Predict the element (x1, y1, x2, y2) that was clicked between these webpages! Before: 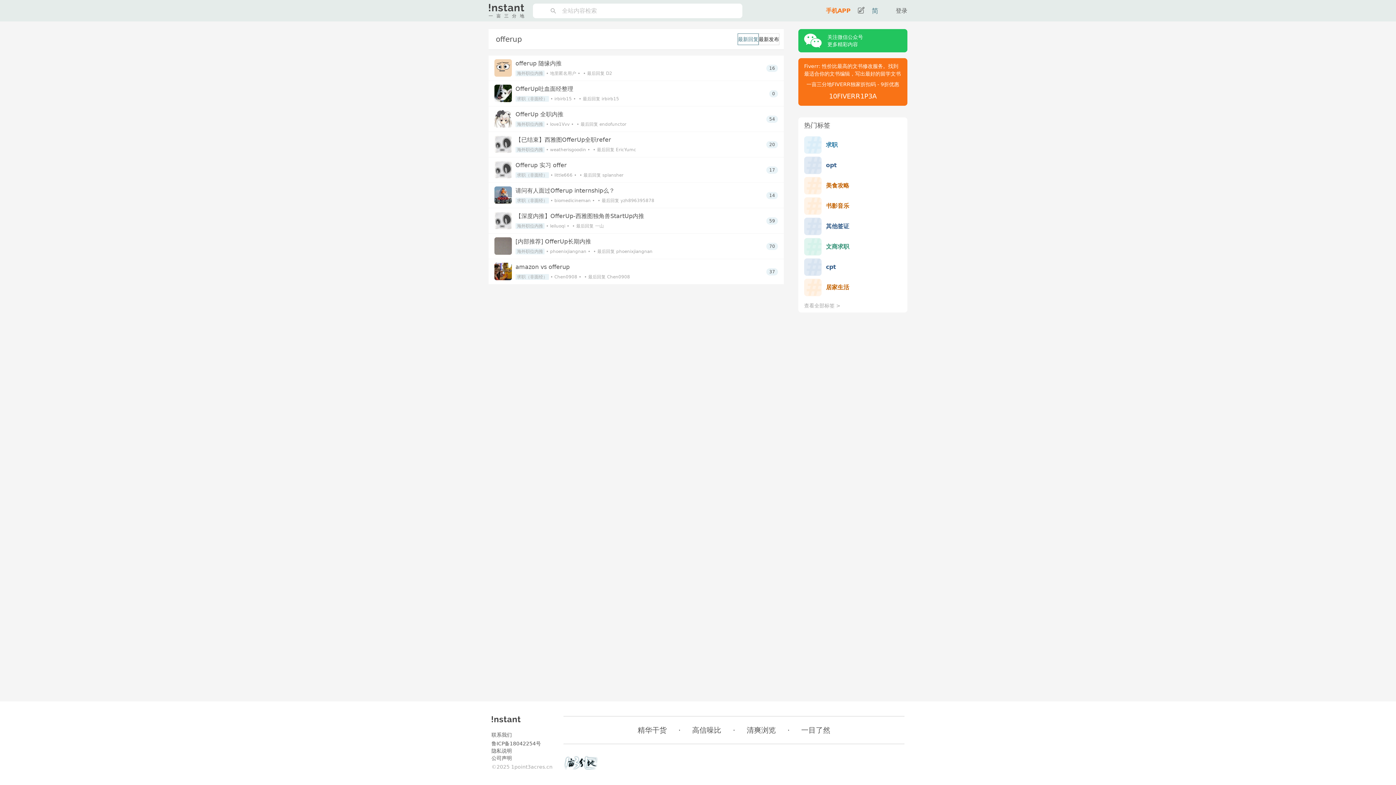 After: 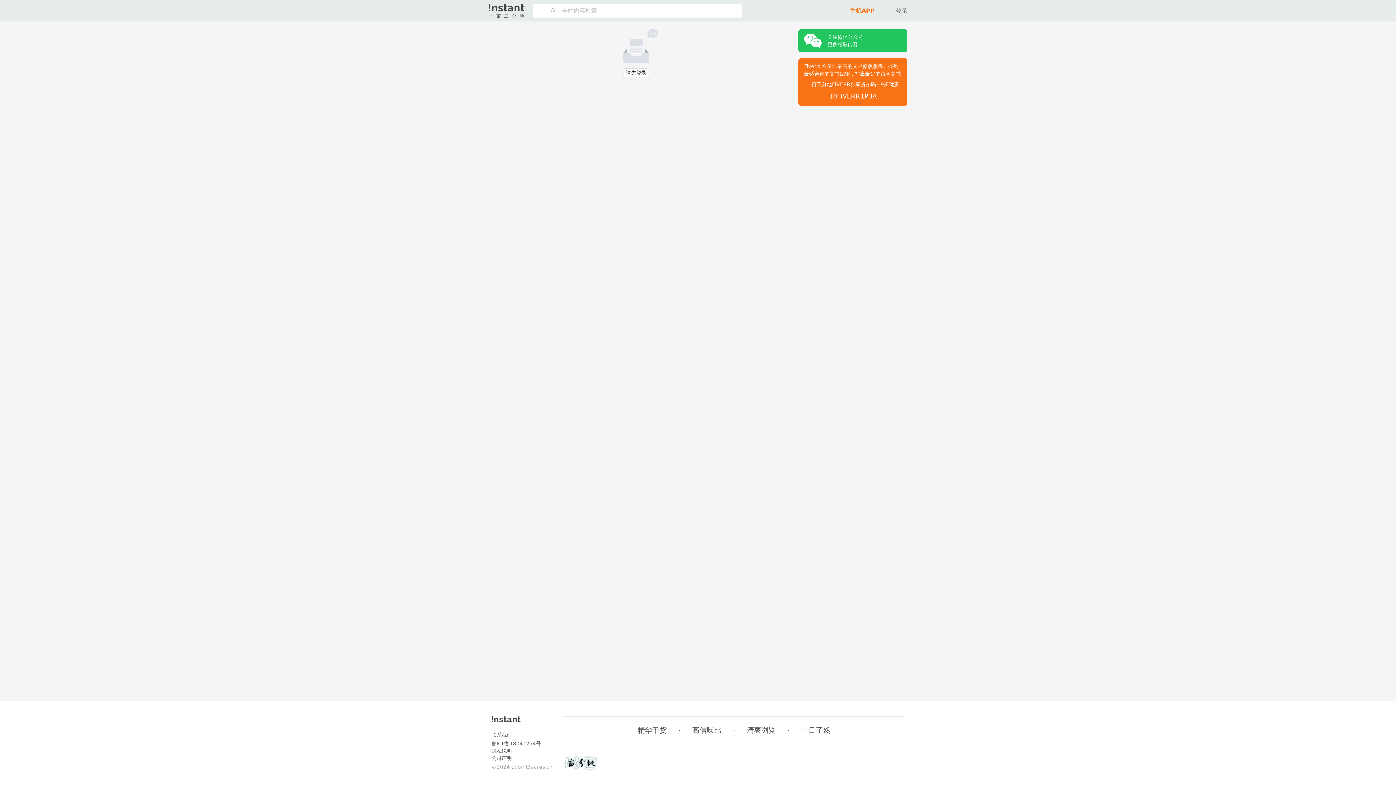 Action: bbox: (494, 237, 512, 254)